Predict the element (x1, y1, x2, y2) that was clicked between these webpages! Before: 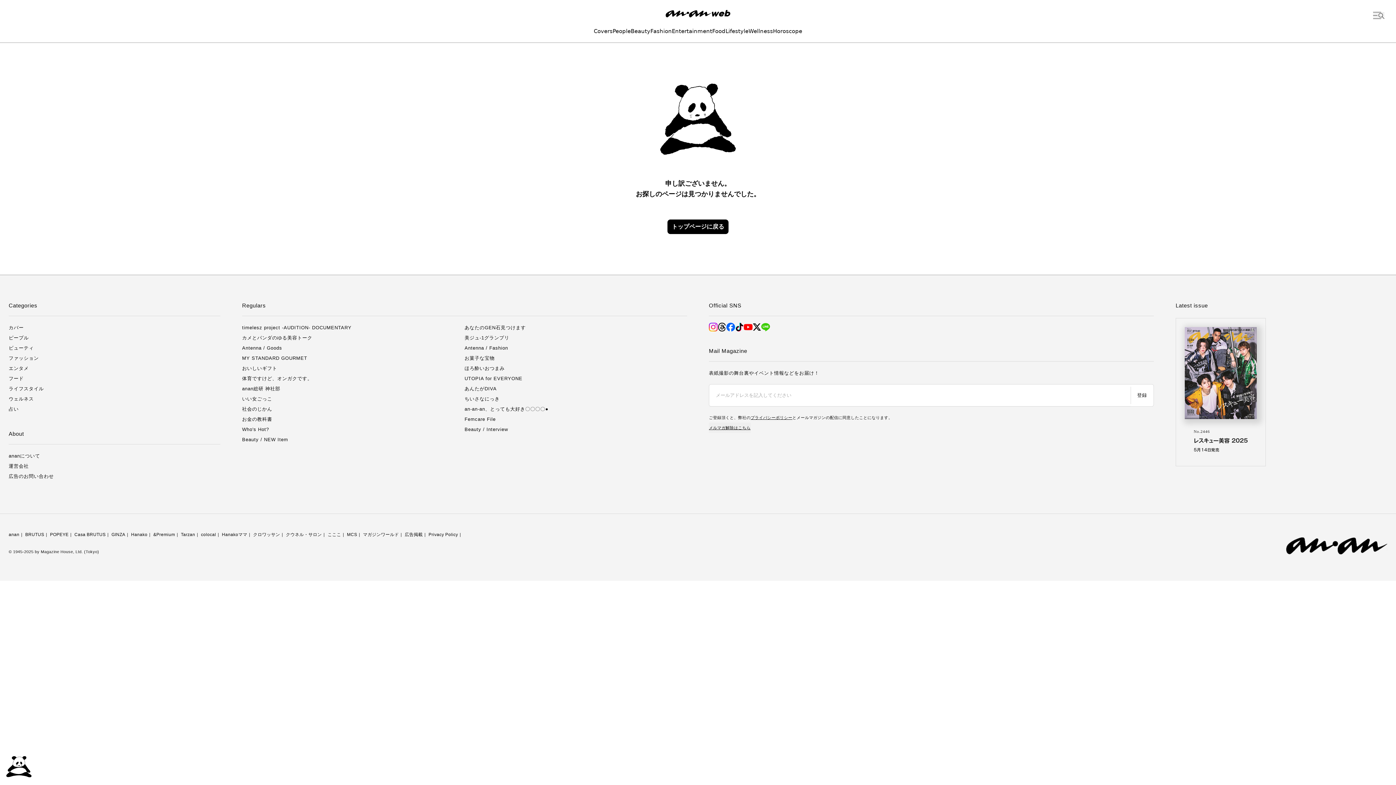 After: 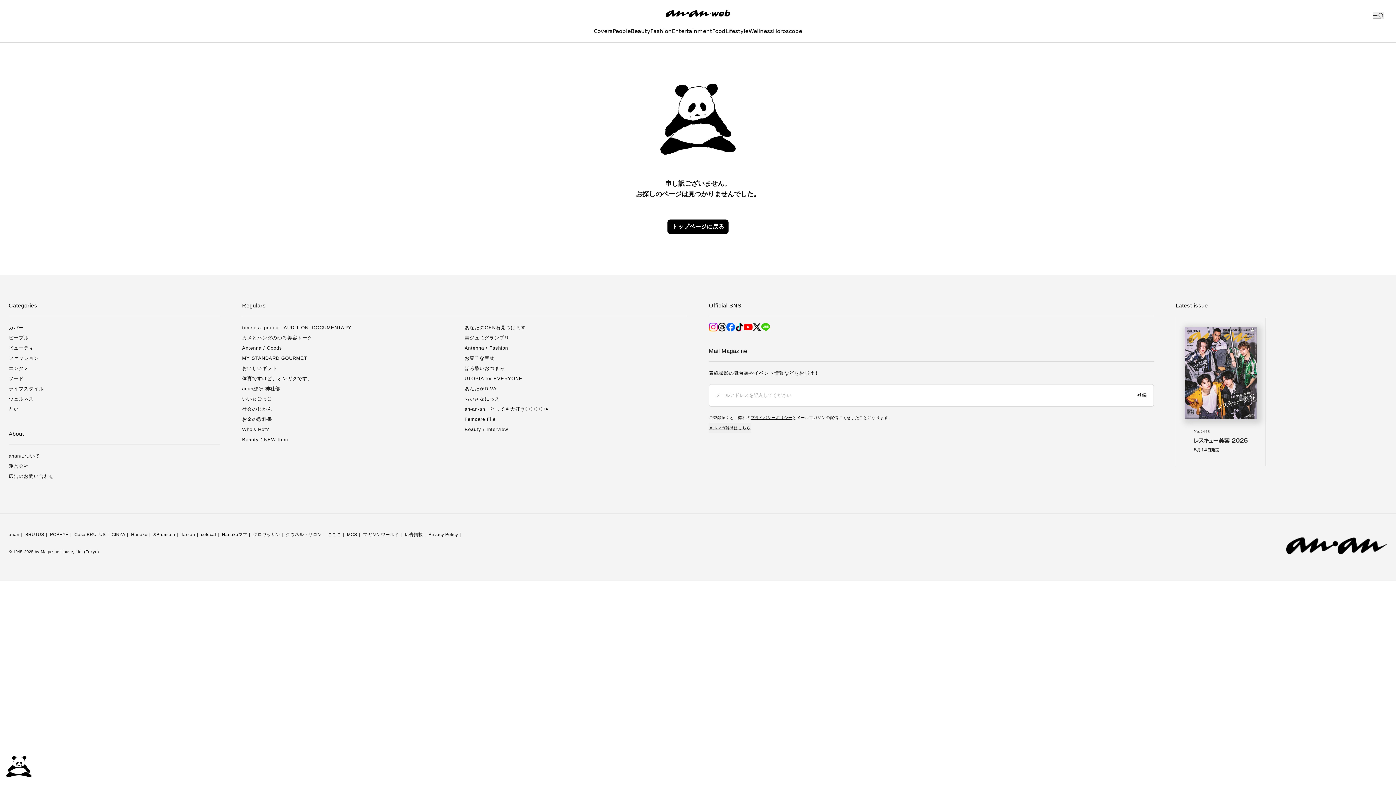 Action: label: 広告掲載 bbox: (404, 532, 422, 537)